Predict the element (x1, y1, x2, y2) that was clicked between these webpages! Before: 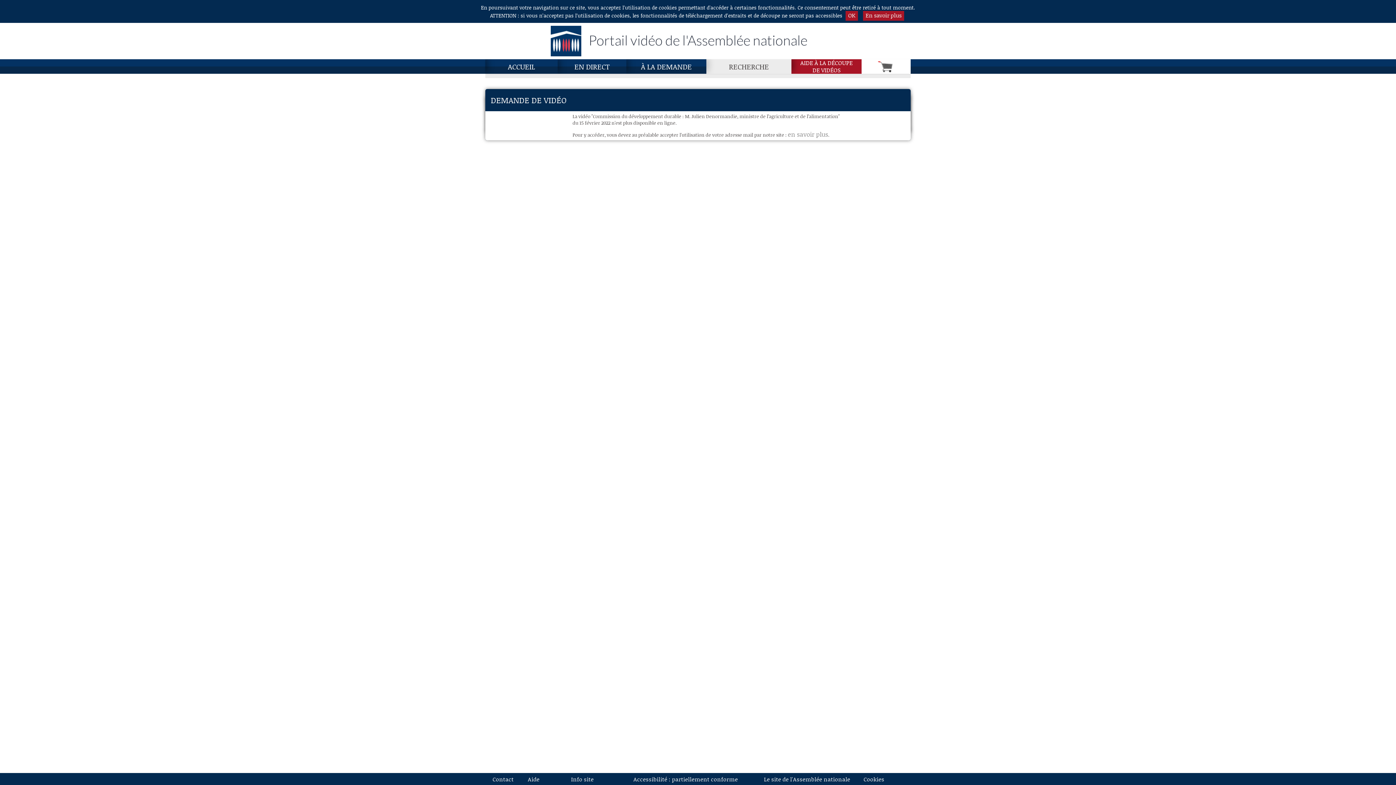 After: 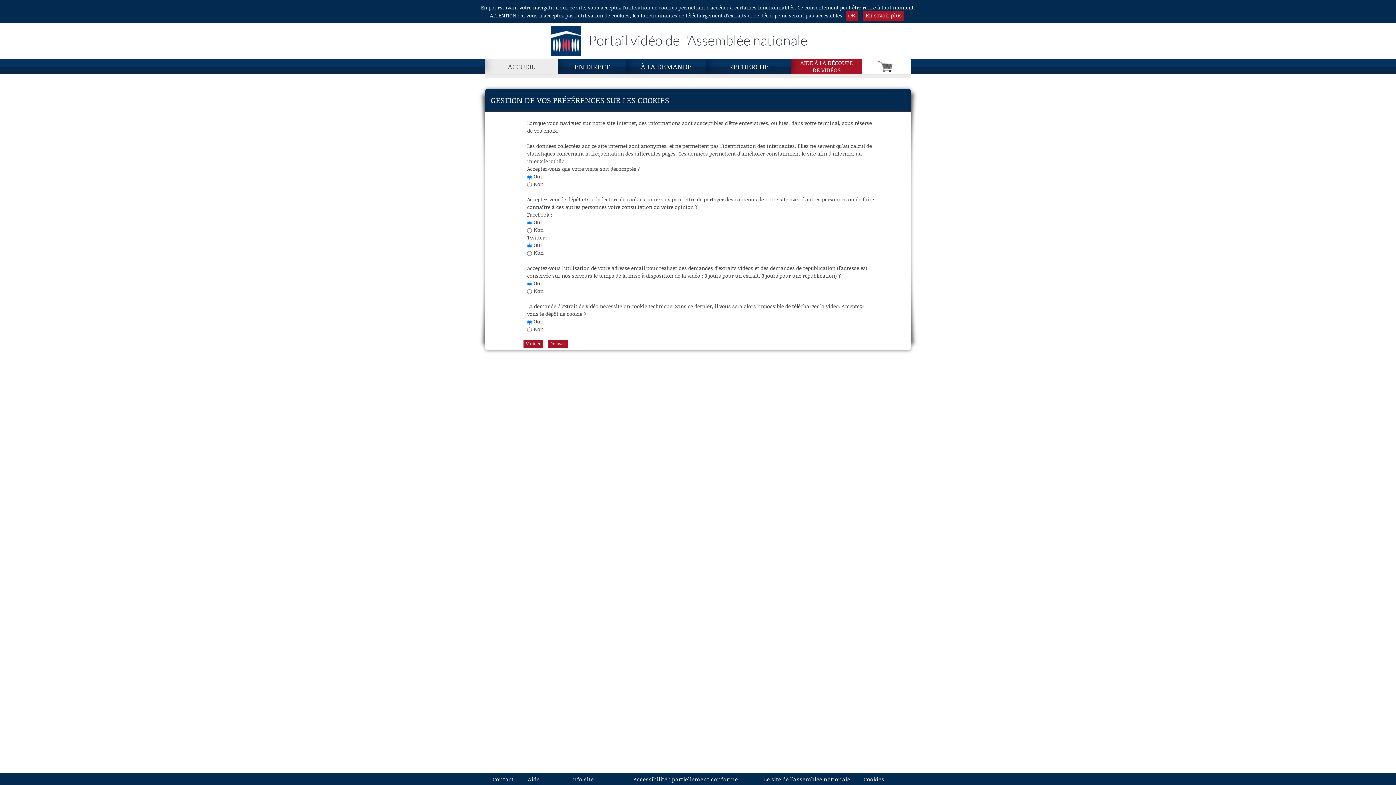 Action: bbox: (788, 129, 828, 138) label: en savoir plus